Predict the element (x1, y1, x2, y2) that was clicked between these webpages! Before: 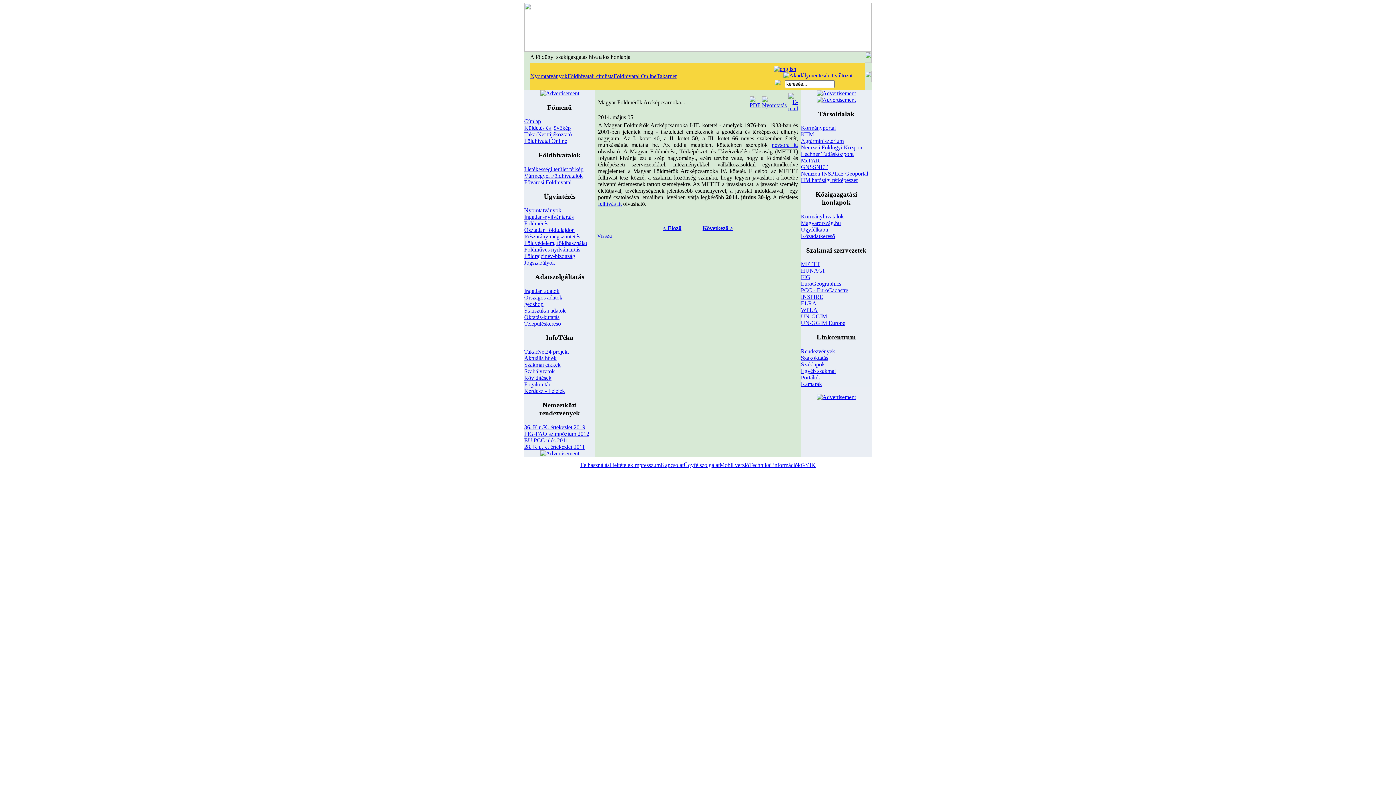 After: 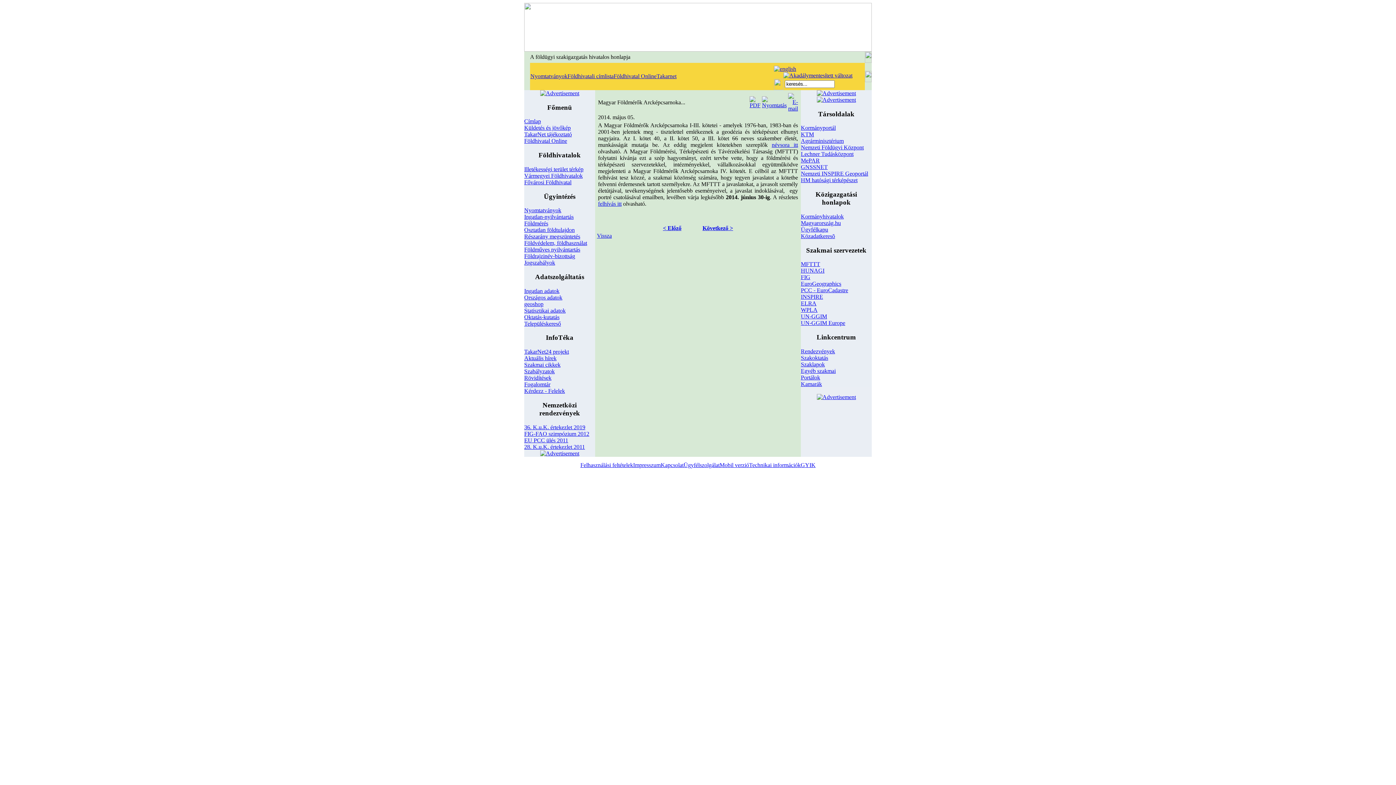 Action: bbox: (771, 141, 798, 148) label: névsora itt